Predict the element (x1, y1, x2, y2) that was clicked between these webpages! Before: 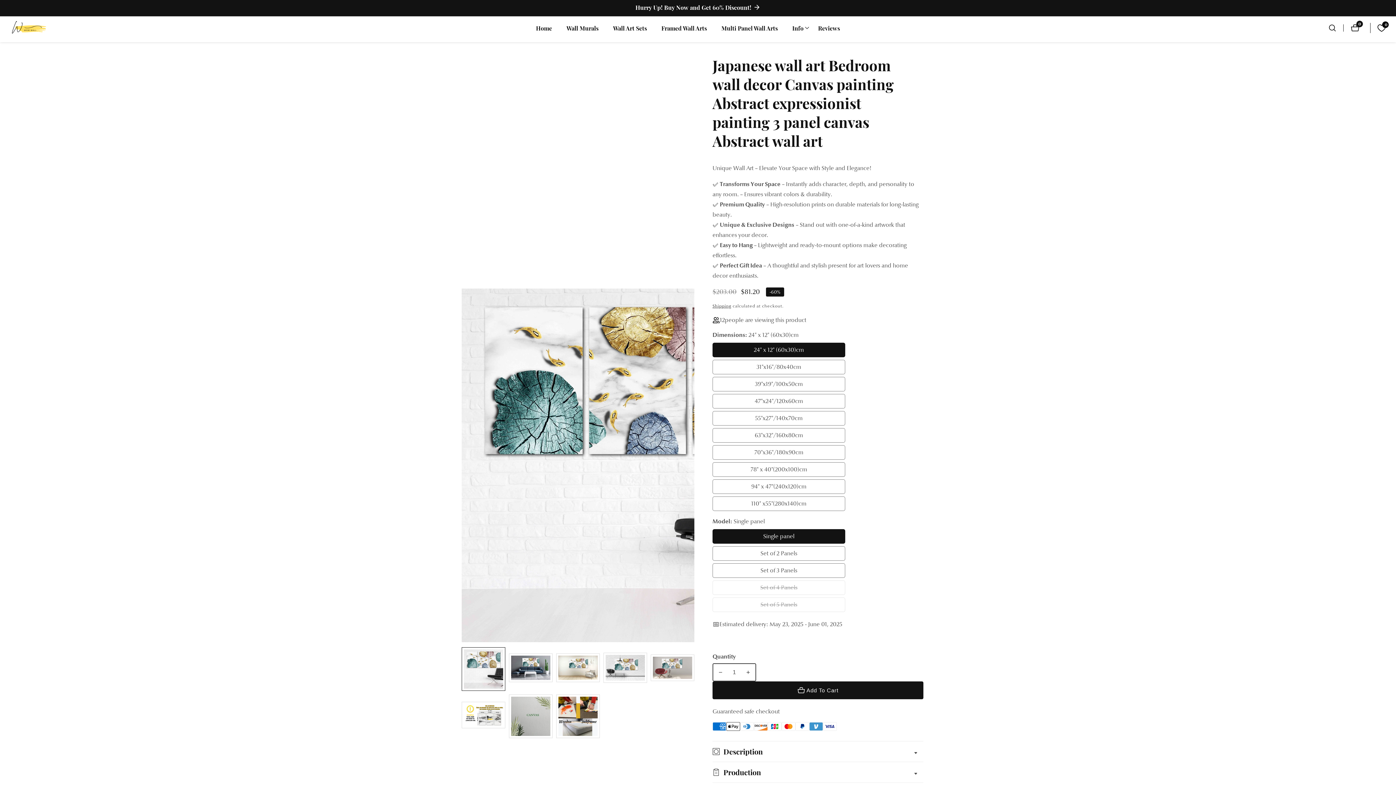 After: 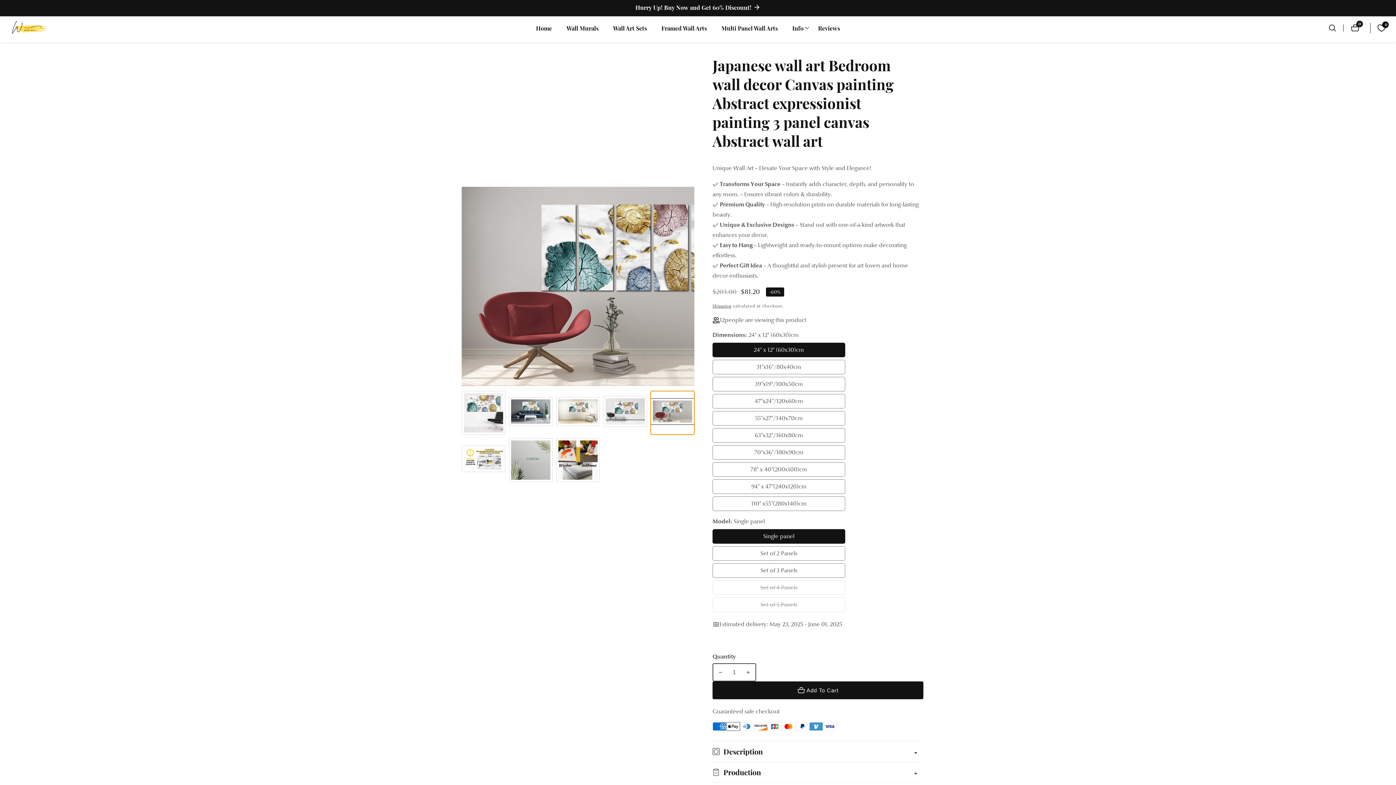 Action: label: Load image 5 in gallery view bbox: (650, 647, 694, 691)